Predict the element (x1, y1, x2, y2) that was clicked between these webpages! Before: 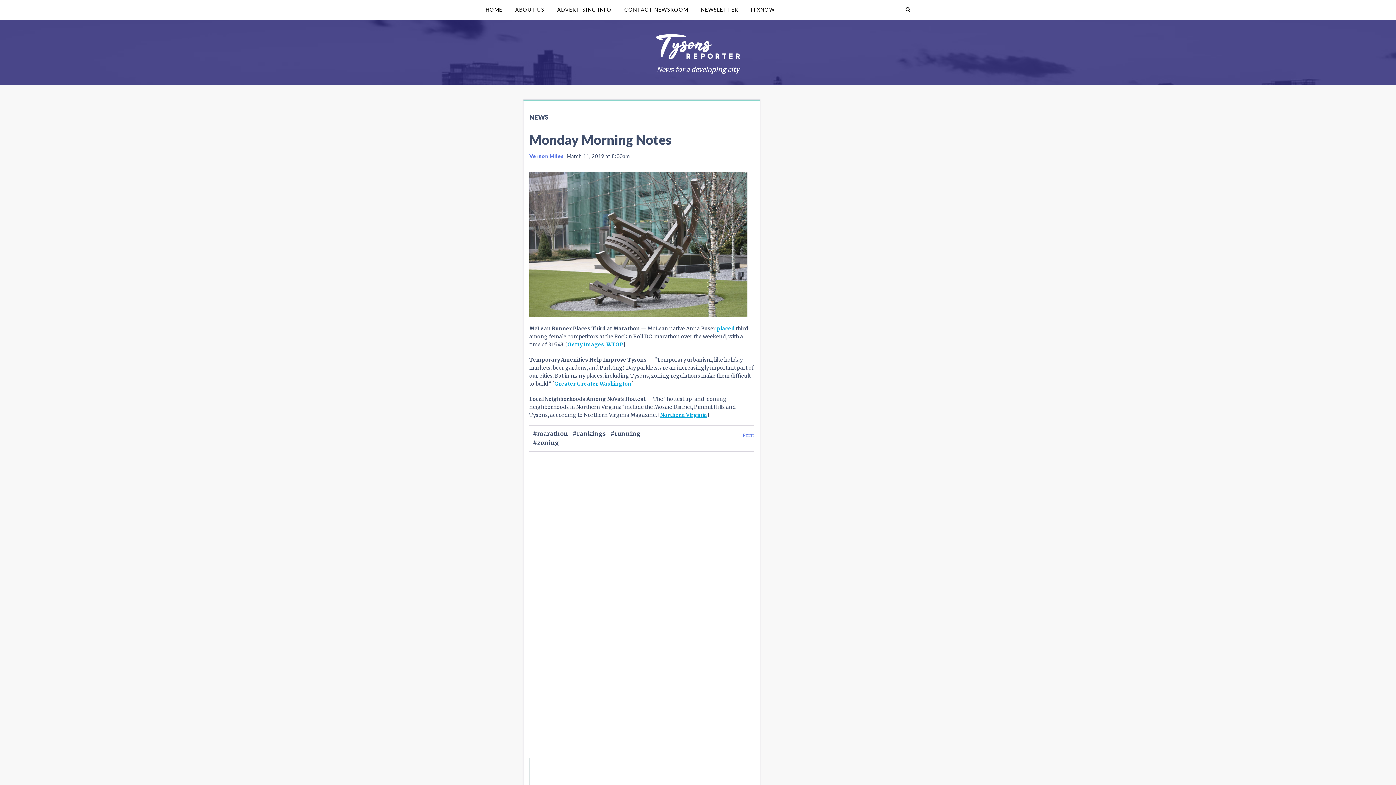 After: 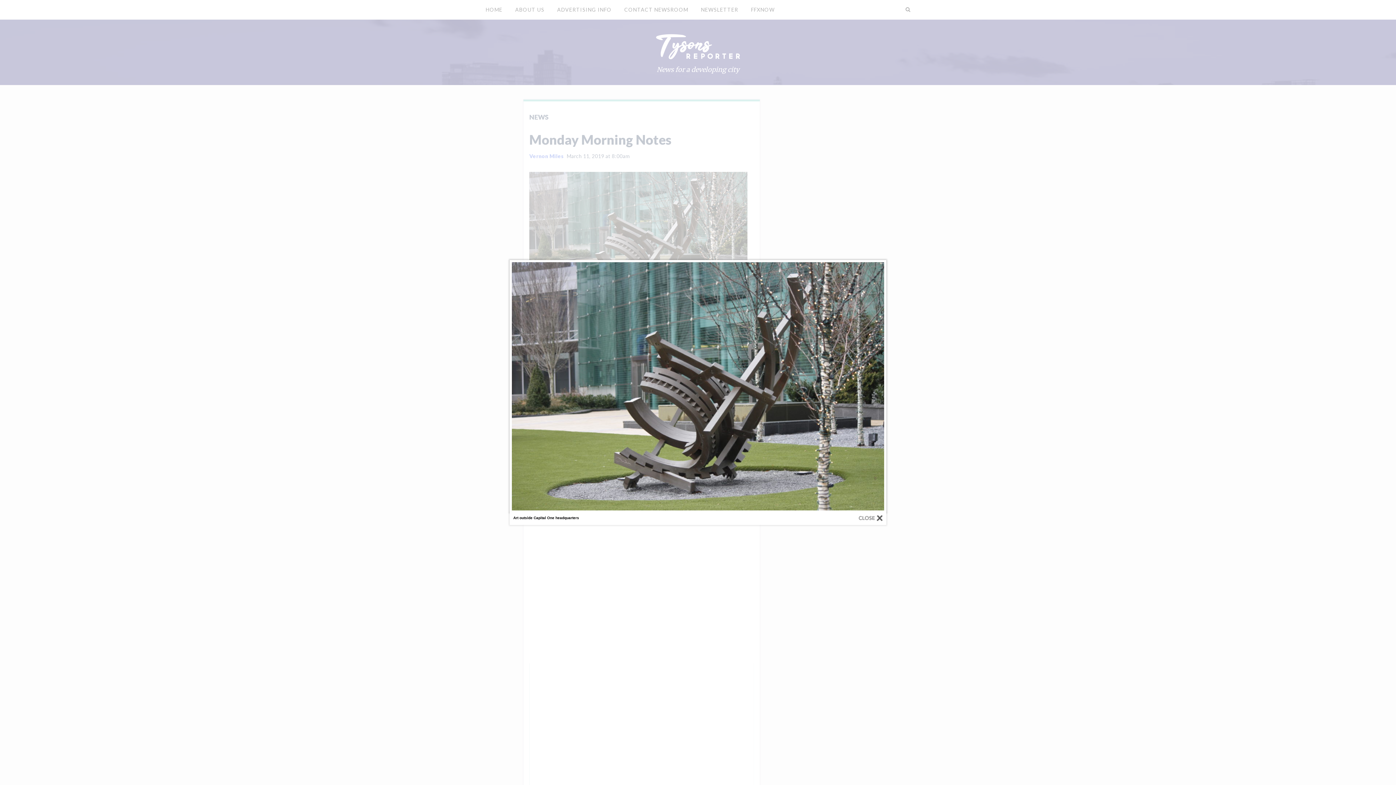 Action: bbox: (529, 204, 754, 350)